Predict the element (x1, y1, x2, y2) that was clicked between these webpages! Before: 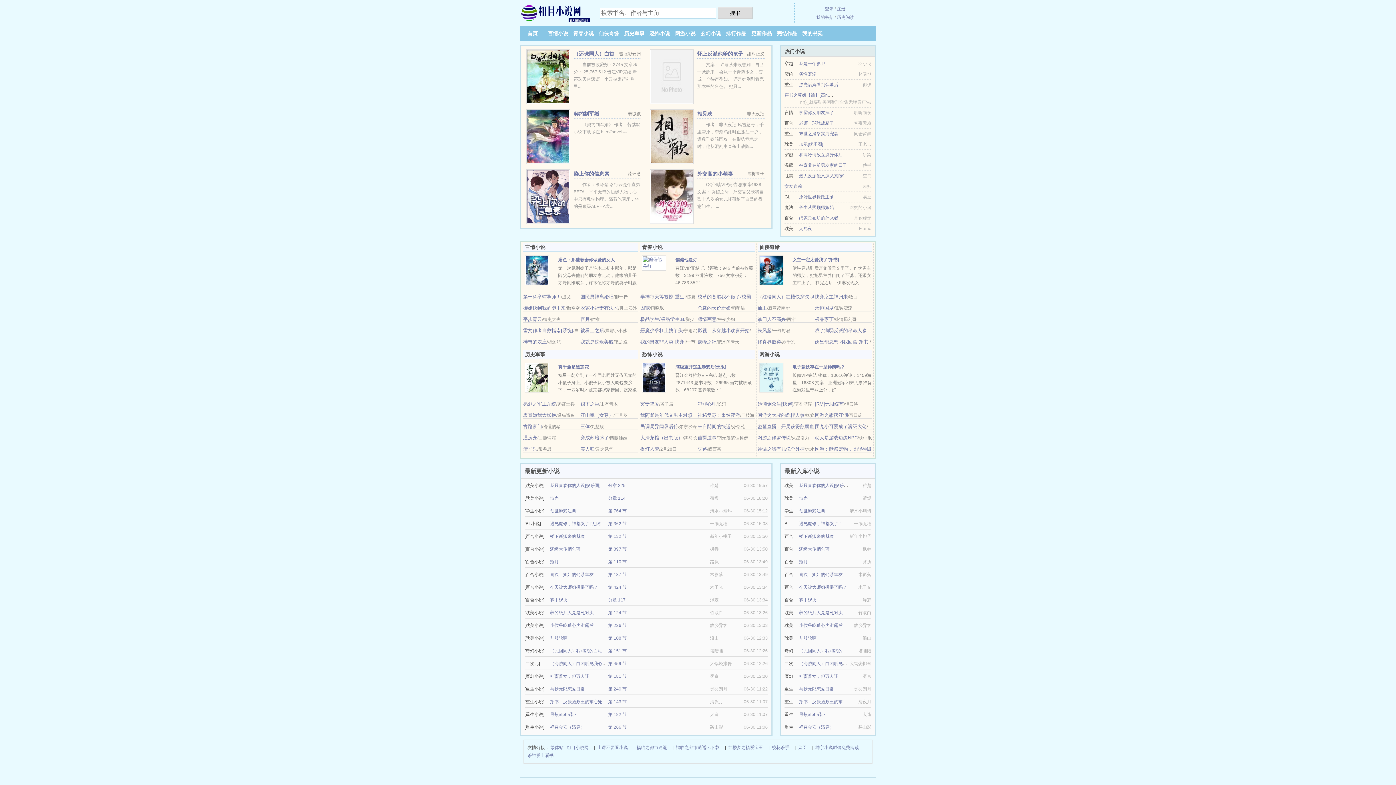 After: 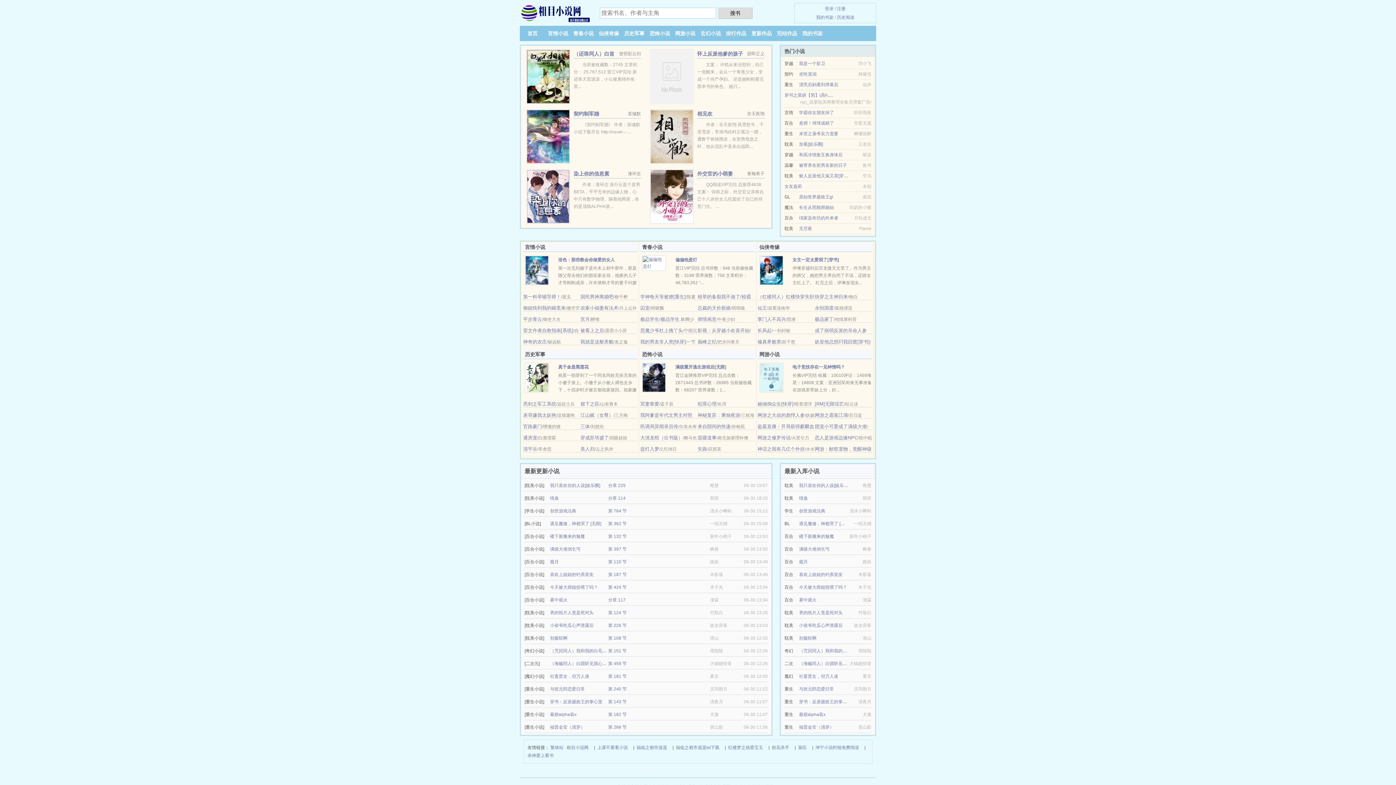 Action: label: 极品学生/极品学生.B bbox: (640, 316, 684, 322)